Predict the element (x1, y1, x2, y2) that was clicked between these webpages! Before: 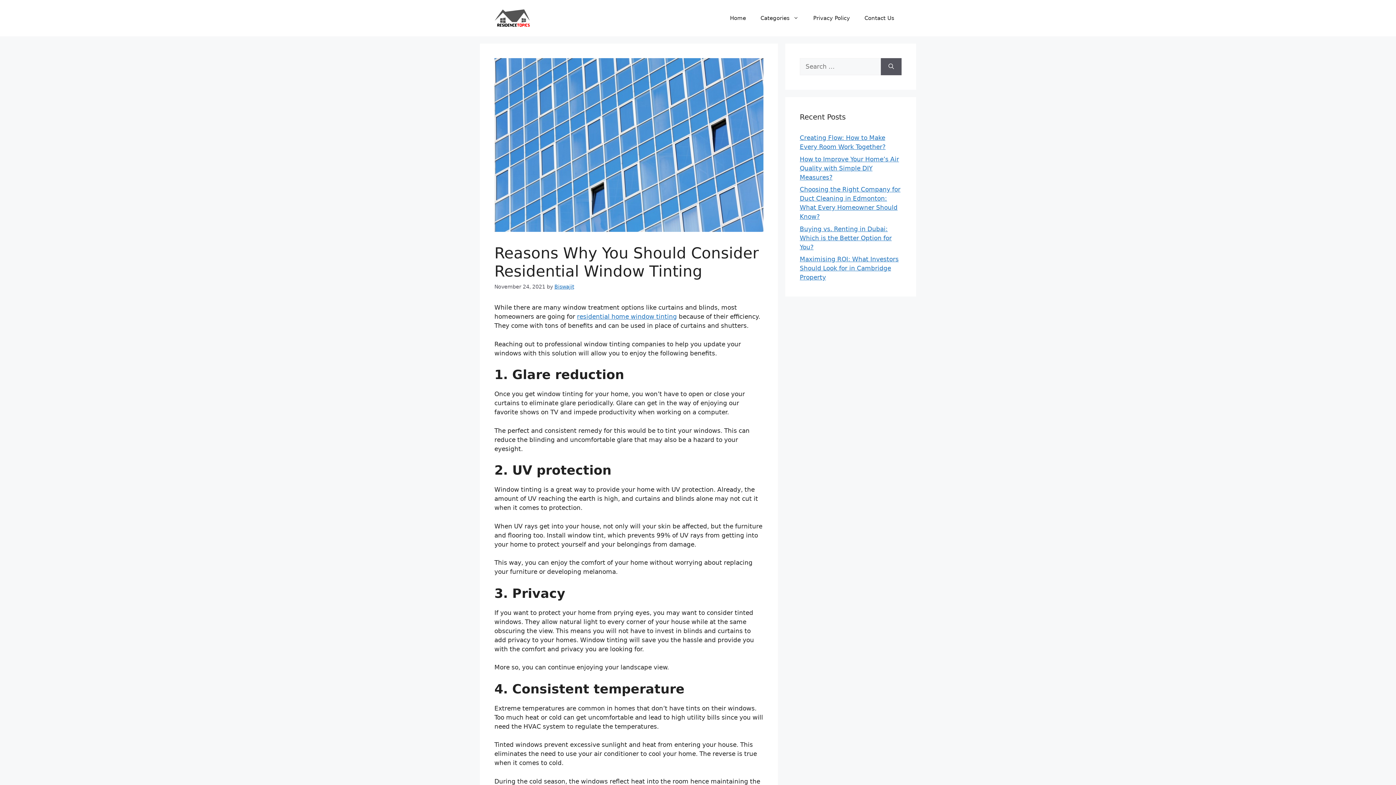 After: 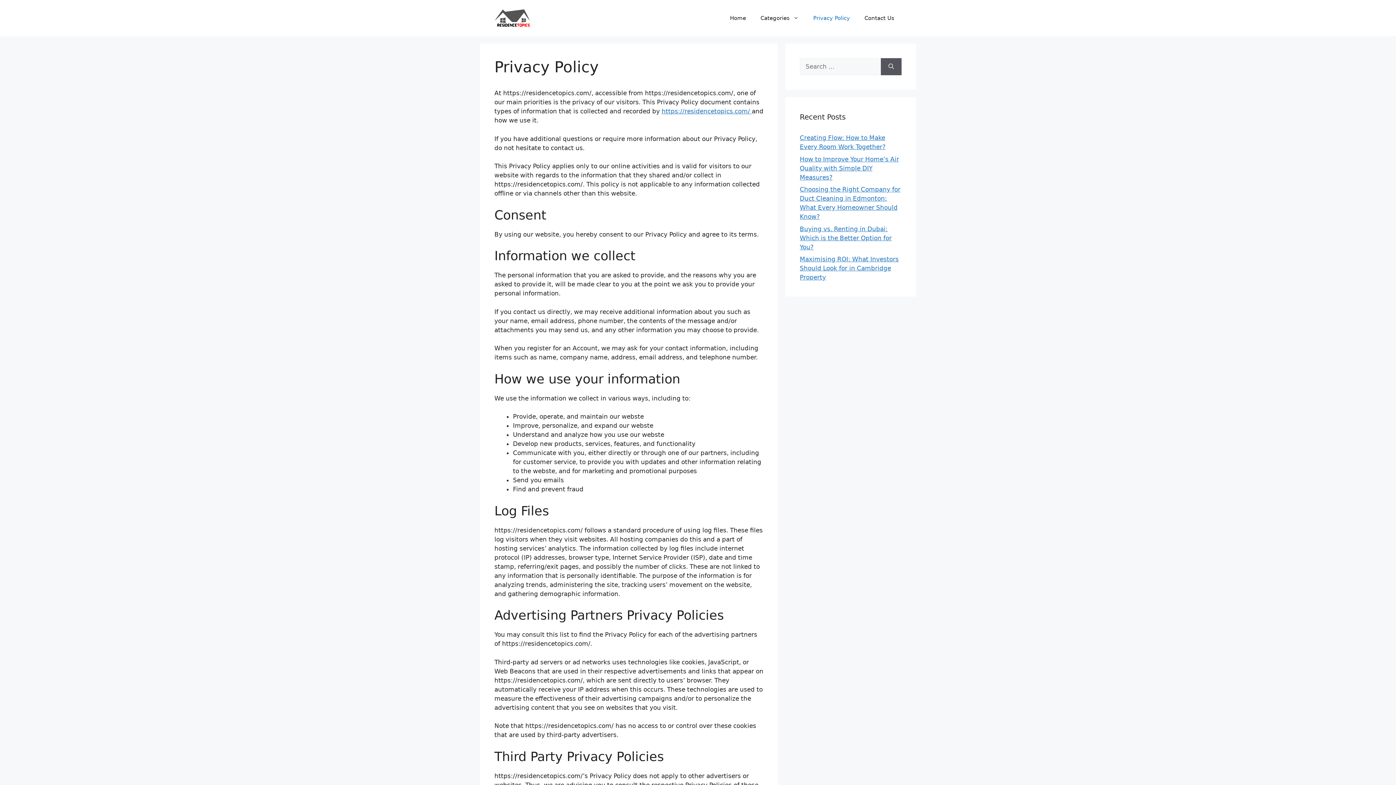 Action: bbox: (806, 7, 857, 29) label: Privacy Policy